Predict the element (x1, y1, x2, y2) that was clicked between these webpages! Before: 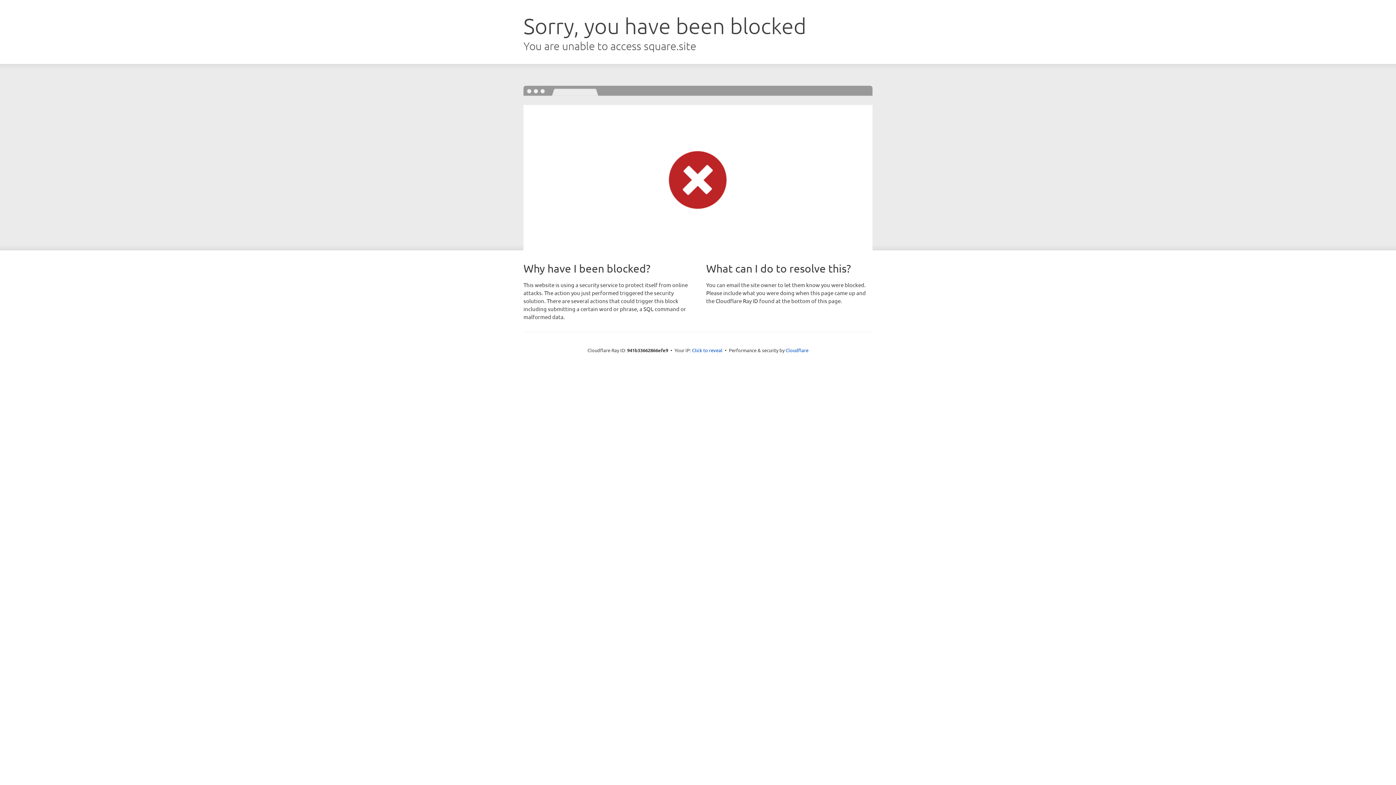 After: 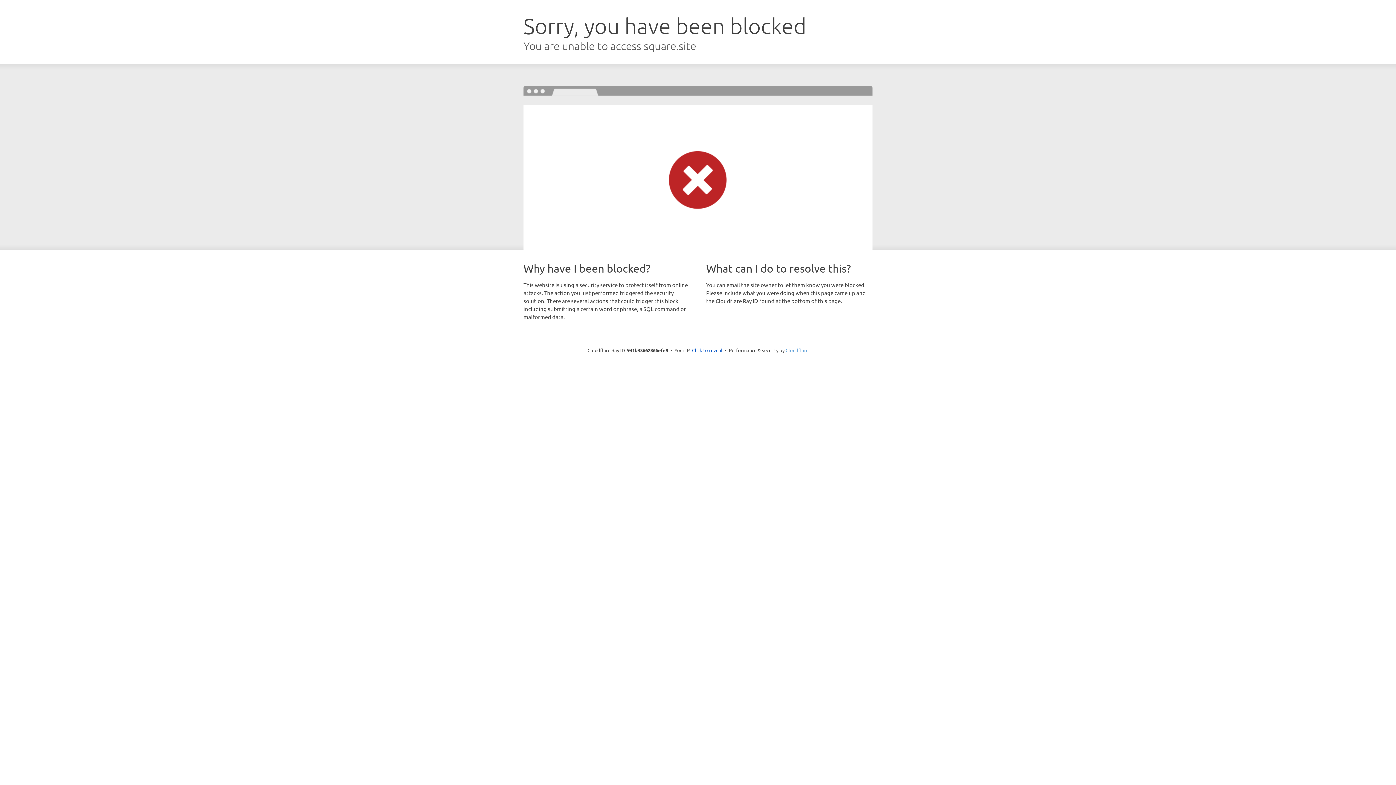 Action: label: Cloudflare bbox: (785, 347, 808, 353)